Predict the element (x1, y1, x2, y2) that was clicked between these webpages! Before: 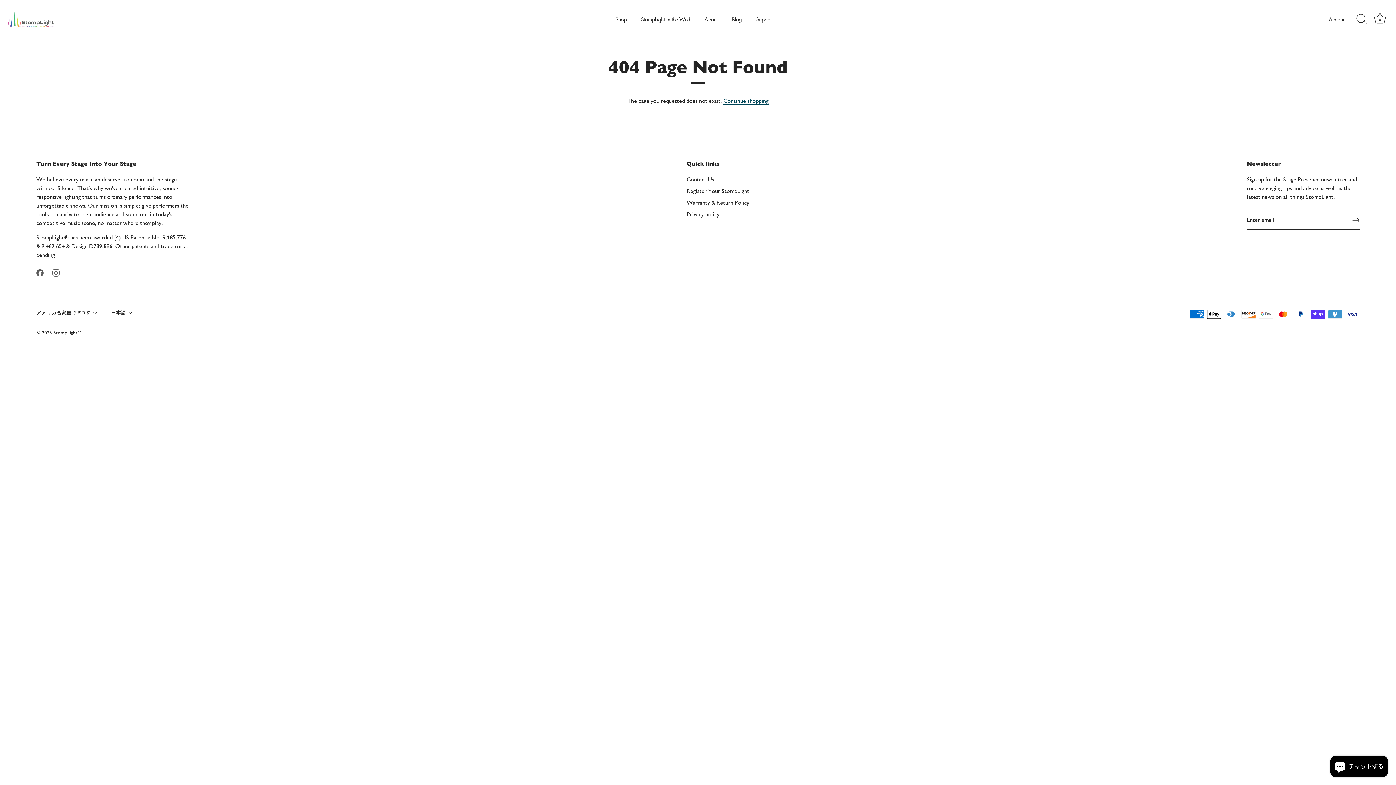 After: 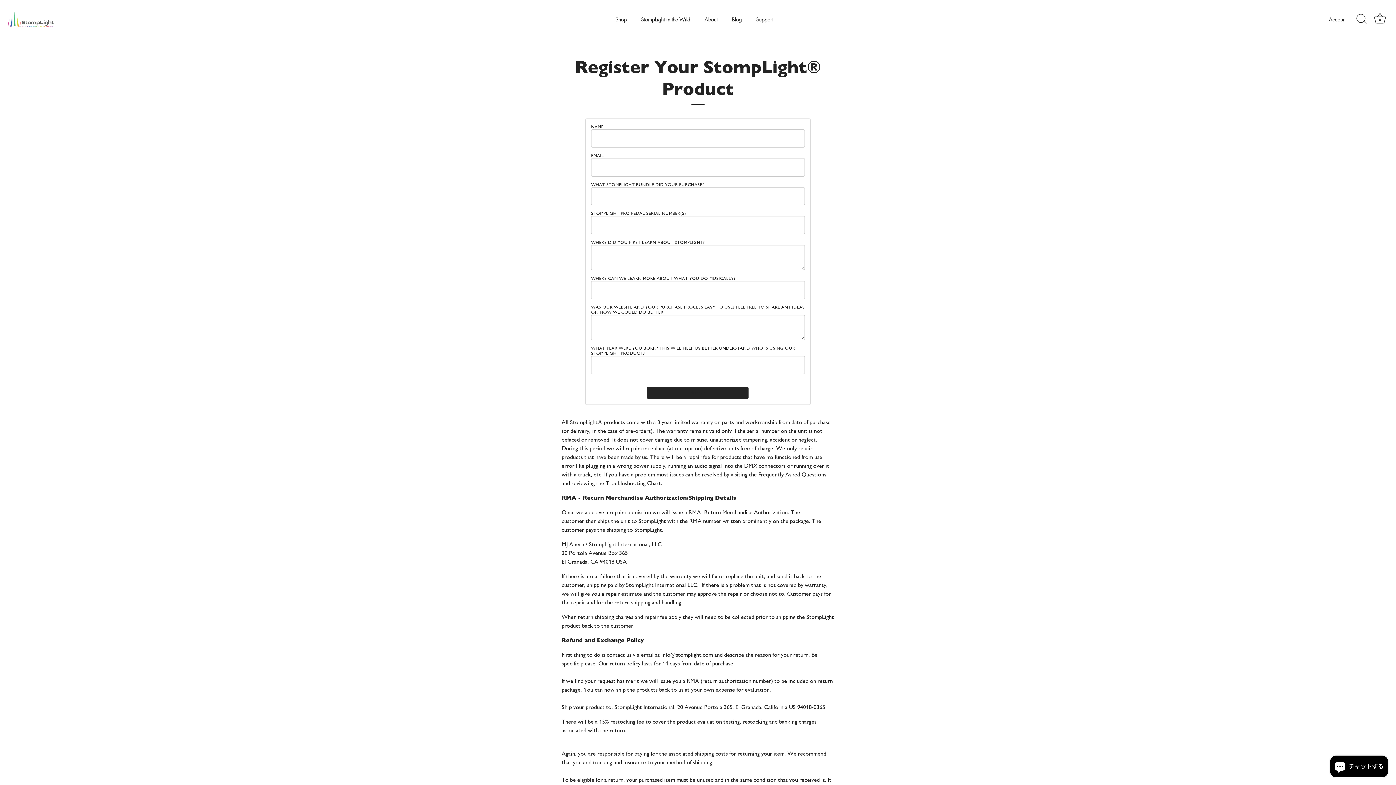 Action: bbox: (686, 187, 749, 194) label: Register Your StompLight